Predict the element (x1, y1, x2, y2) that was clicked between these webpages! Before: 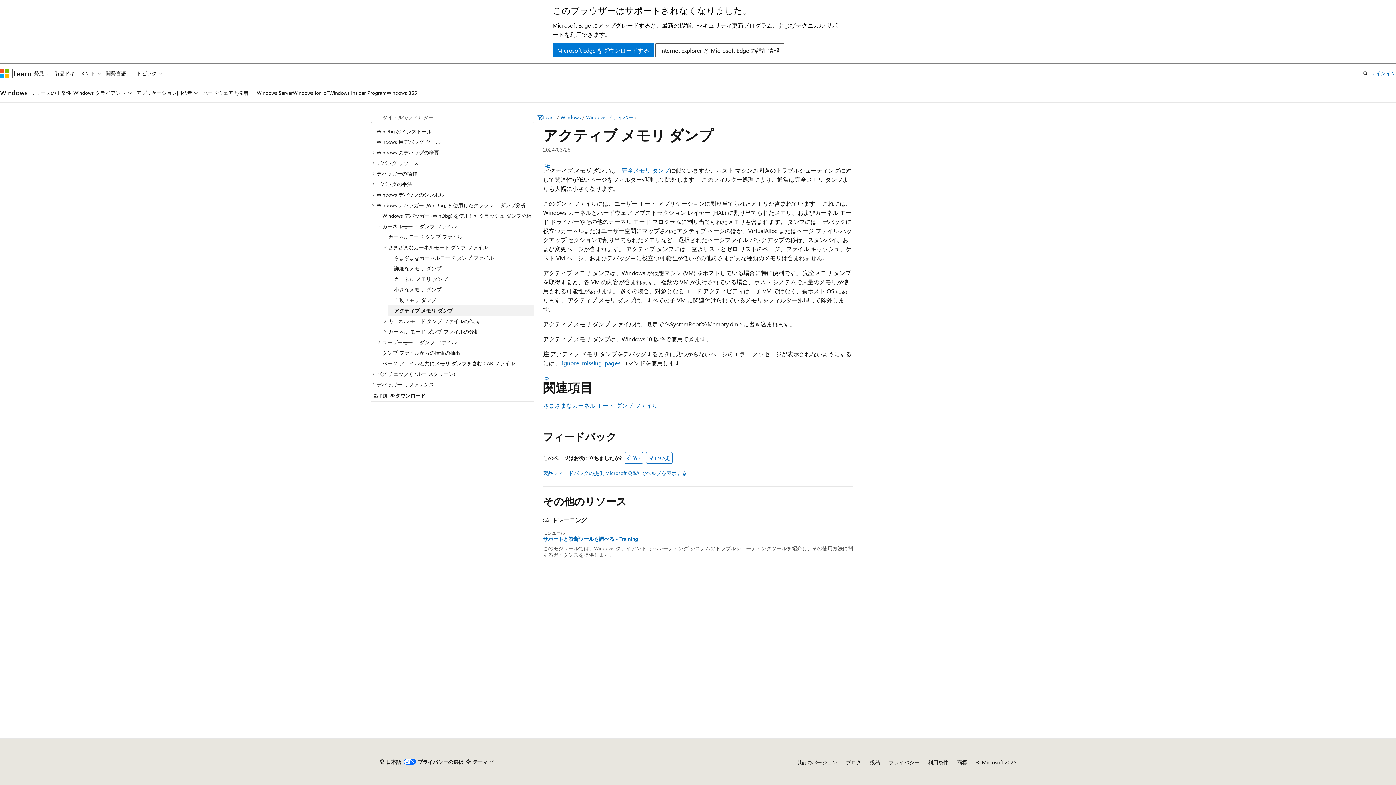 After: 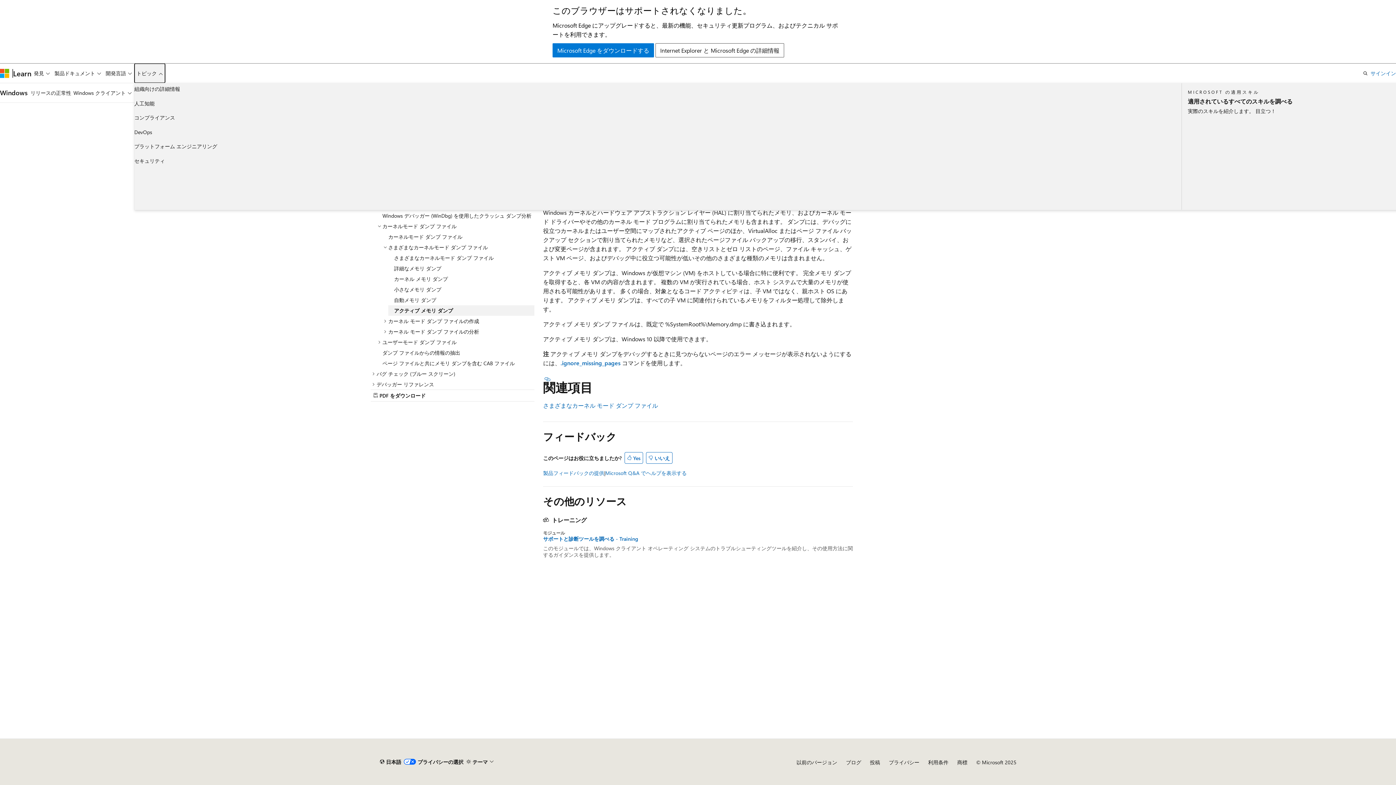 Action: bbox: (134, 63, 165, 82) label: トピック